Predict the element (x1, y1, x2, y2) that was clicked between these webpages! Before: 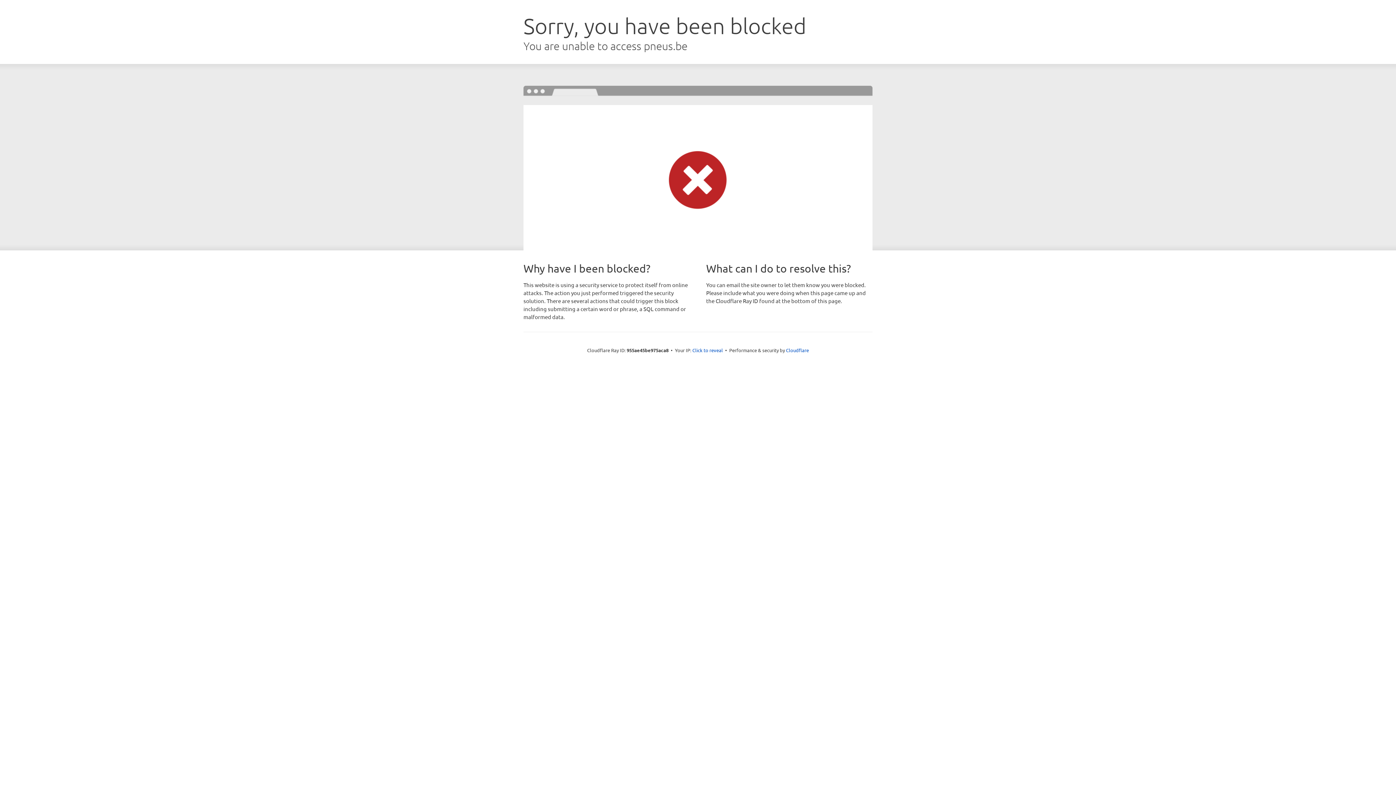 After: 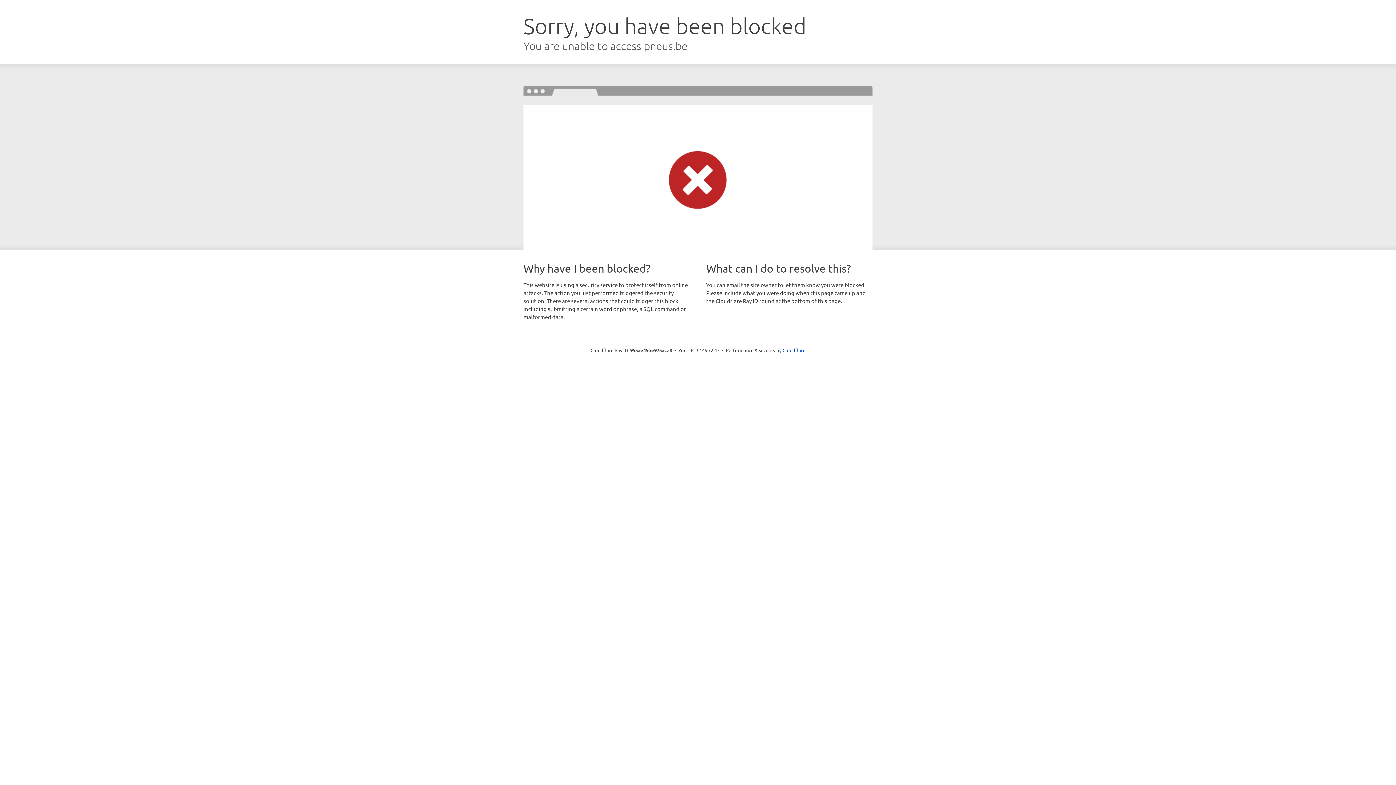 Action: label: Click to reveal bbox: (692, 346, 723, 353)